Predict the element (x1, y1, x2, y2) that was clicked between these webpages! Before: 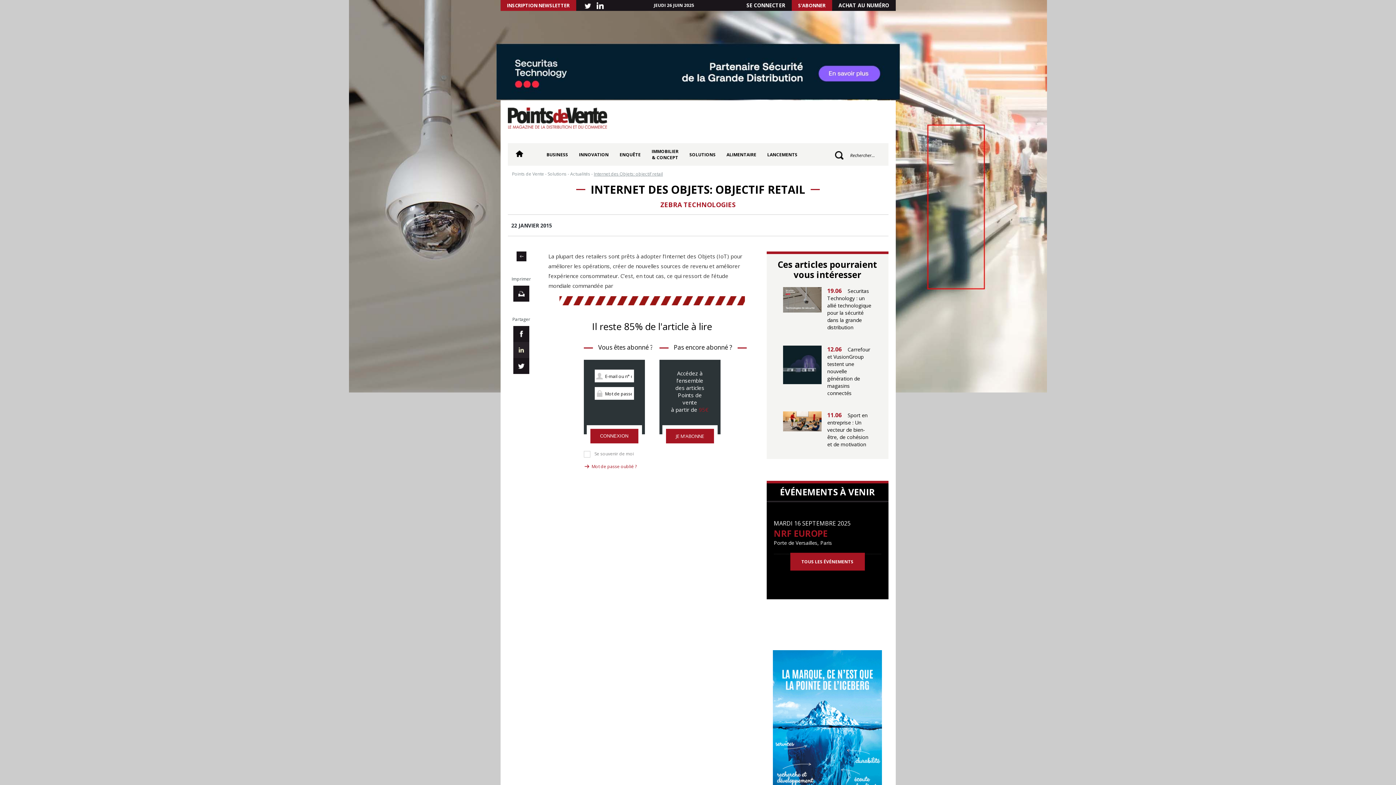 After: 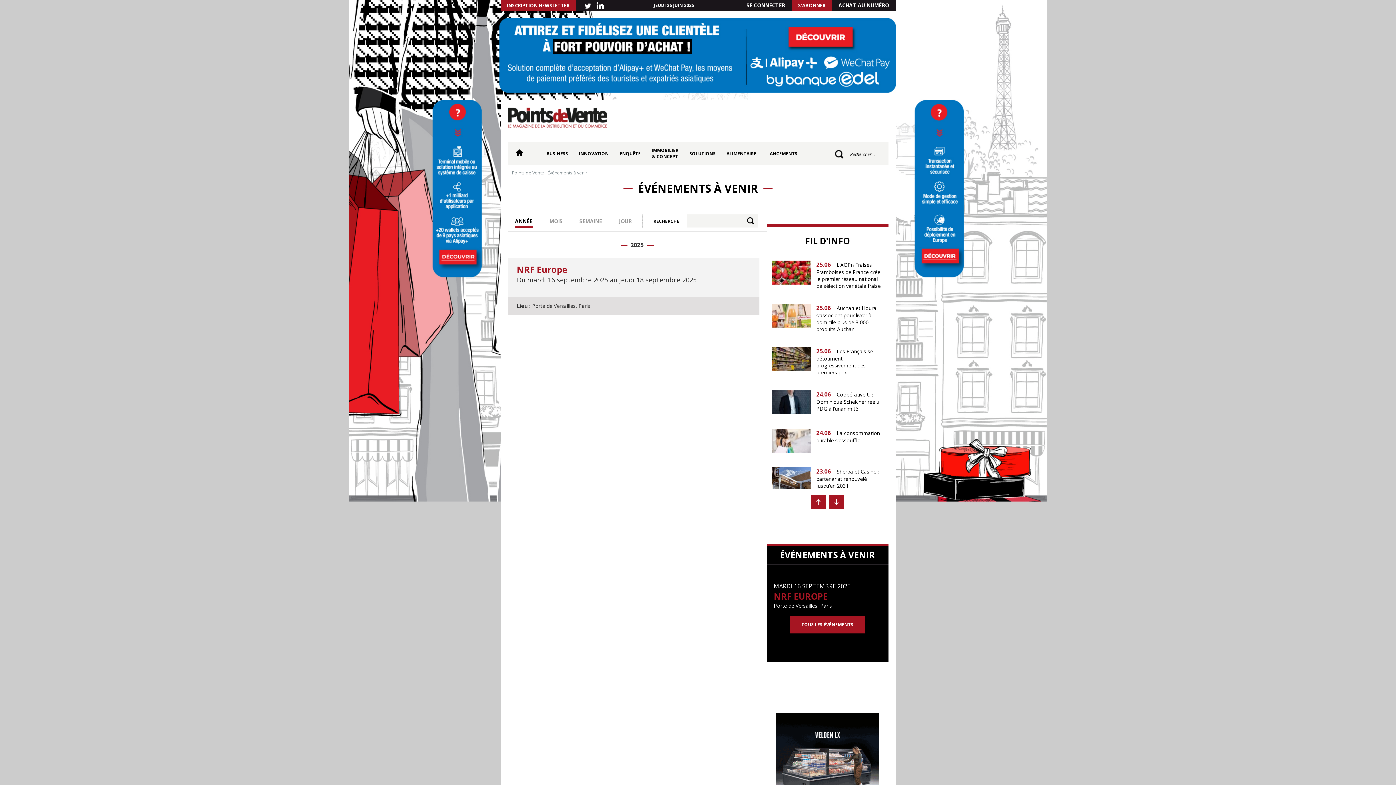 Action: label: NRF EUROPE bbox: (774, 527, 827, 539)